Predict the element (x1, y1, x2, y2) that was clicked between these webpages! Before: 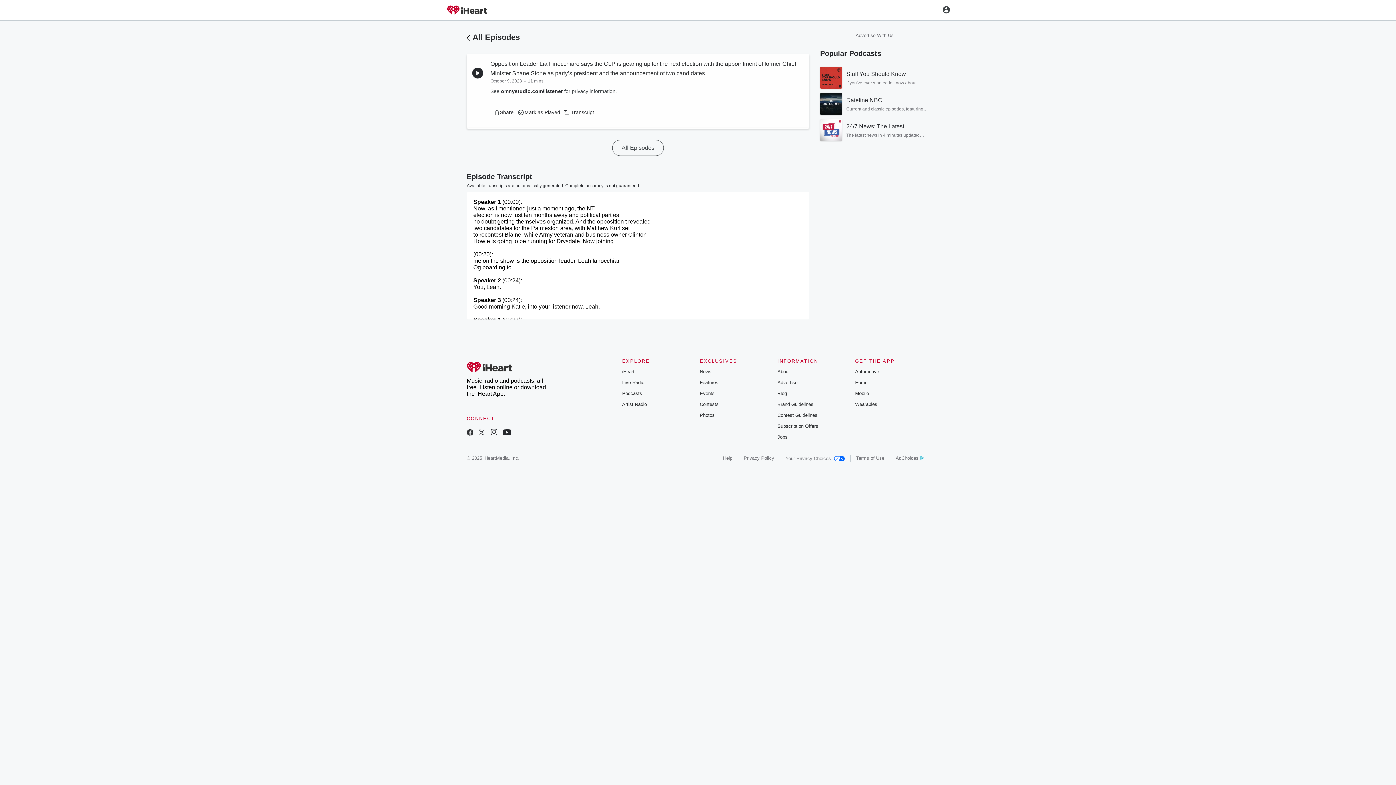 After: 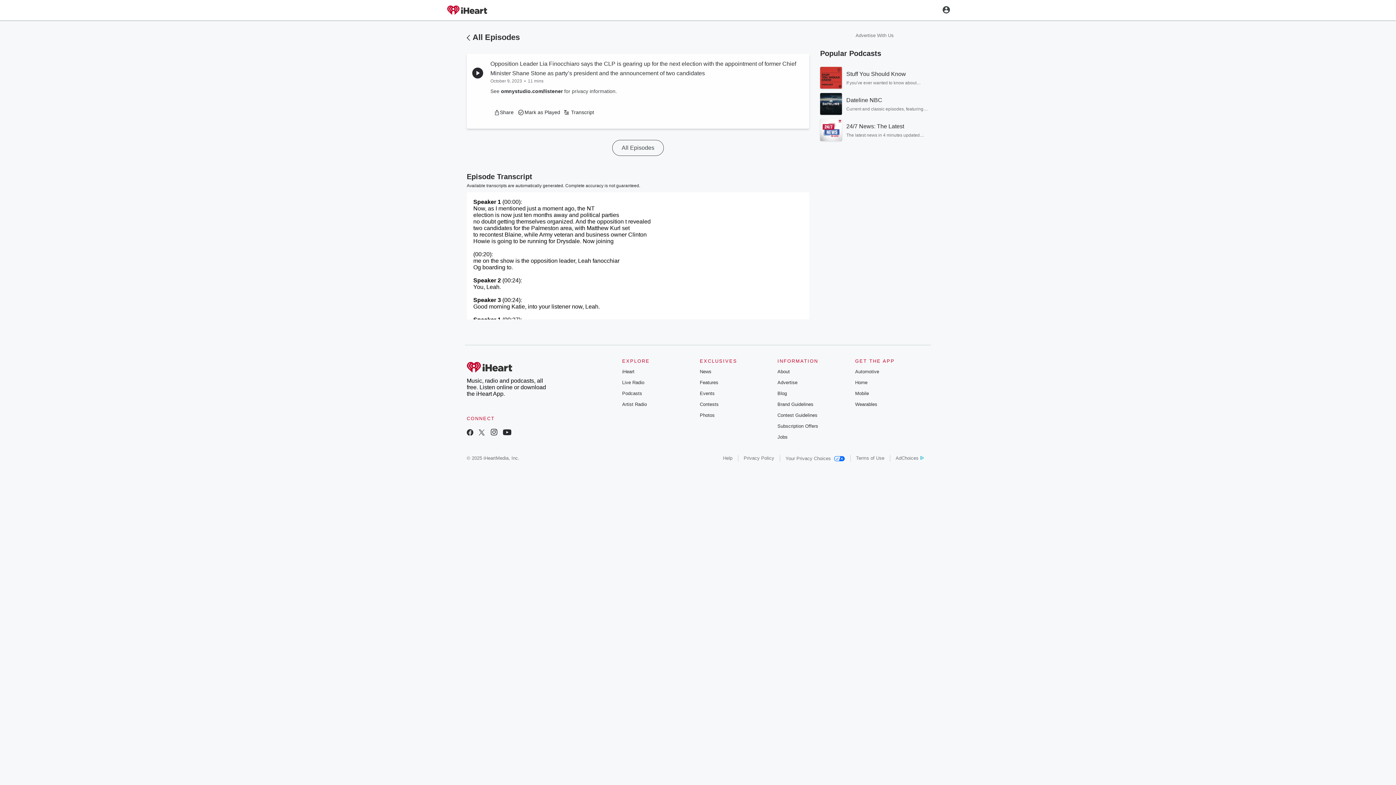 Action: bbox: (785, 456, 844, 461) label: Your Privacy Choices